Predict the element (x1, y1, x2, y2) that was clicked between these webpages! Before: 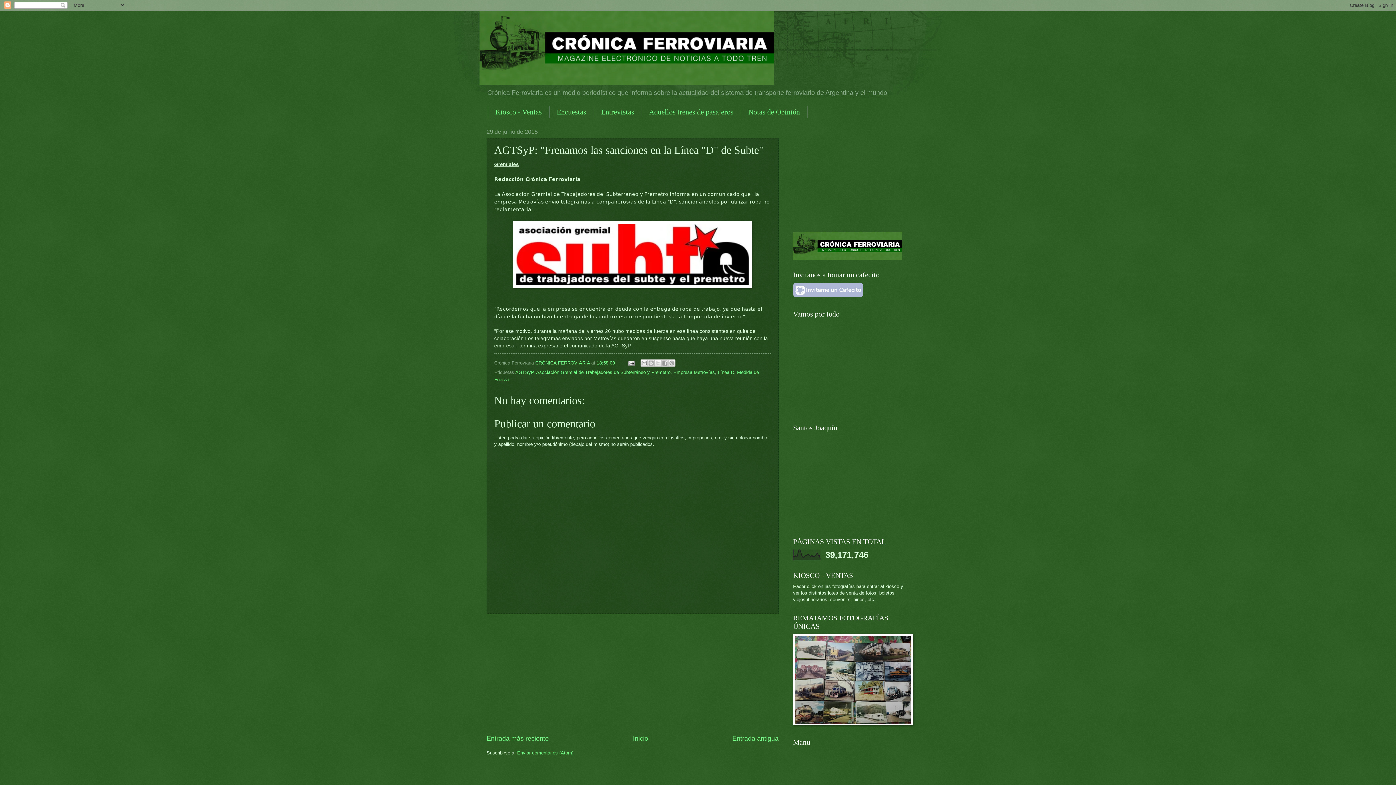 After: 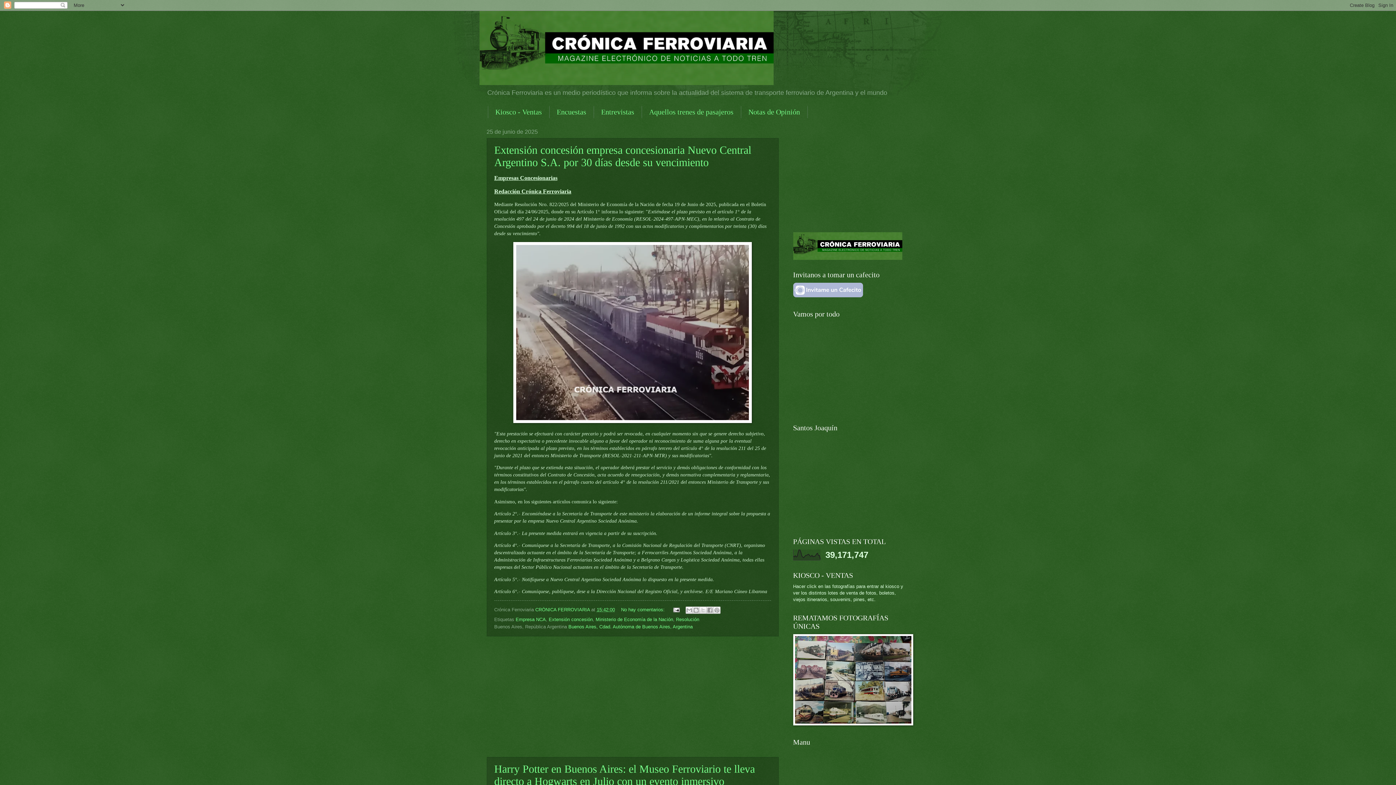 Action: bbox: (633, 735, 648, 742) label: Inicio